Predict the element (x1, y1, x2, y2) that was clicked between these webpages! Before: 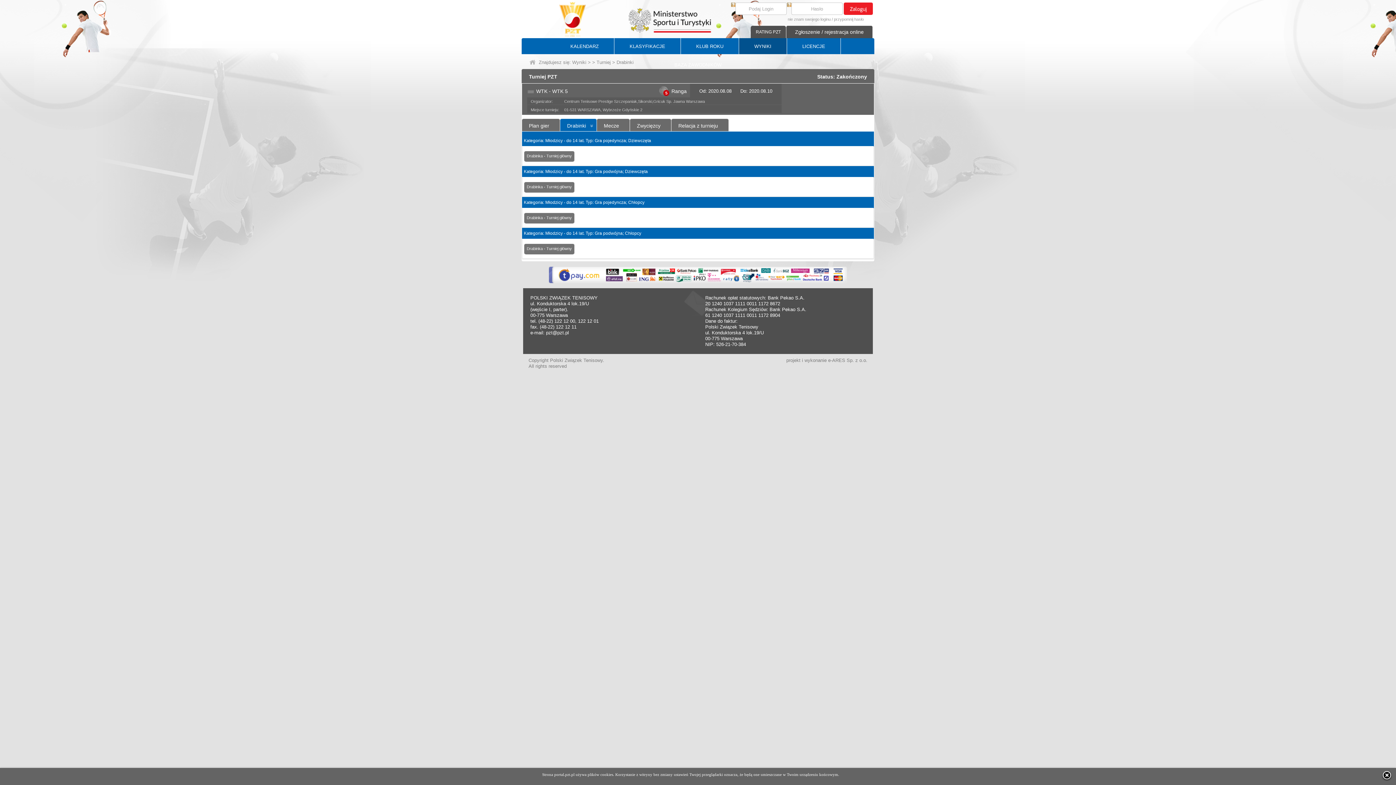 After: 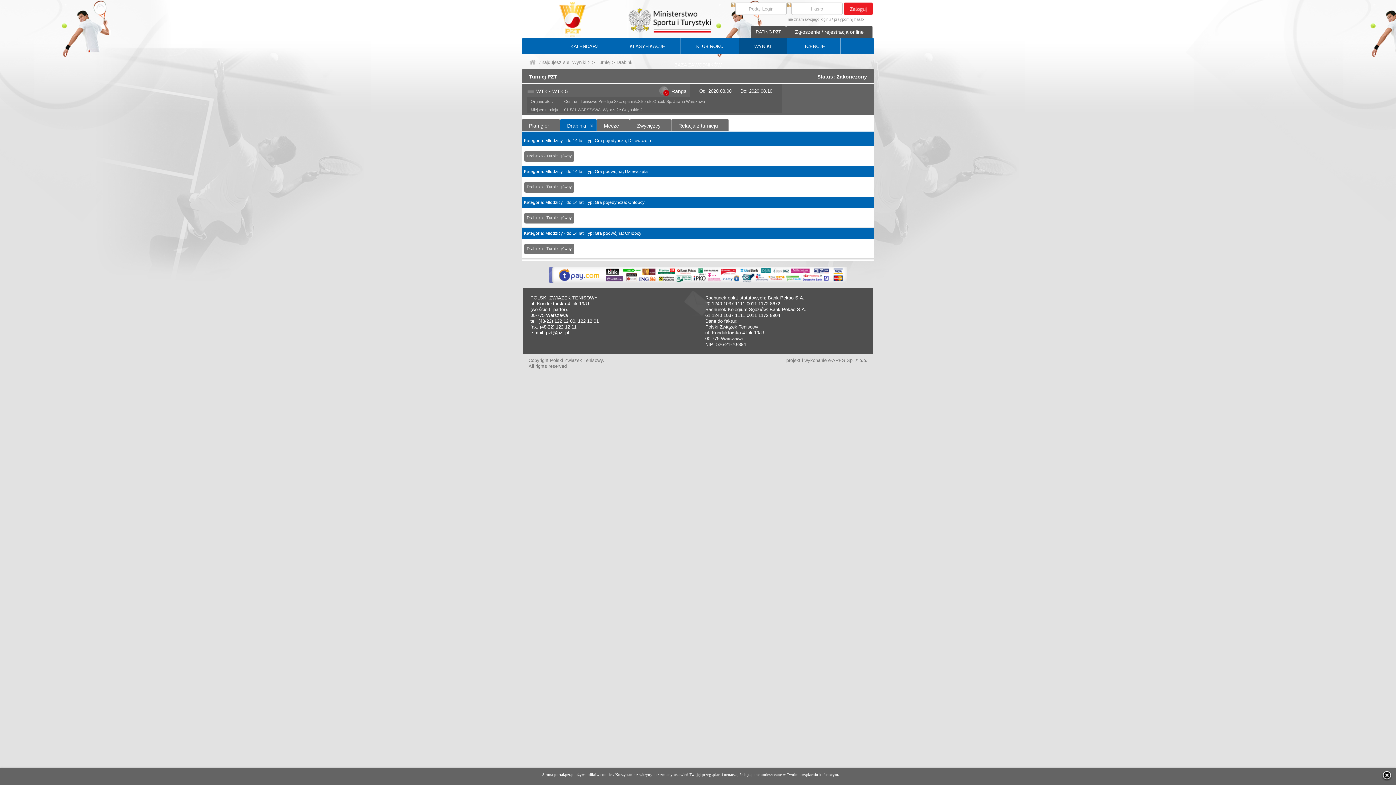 Action: bbox: (561, 118, 595, 129) label: Drabinki